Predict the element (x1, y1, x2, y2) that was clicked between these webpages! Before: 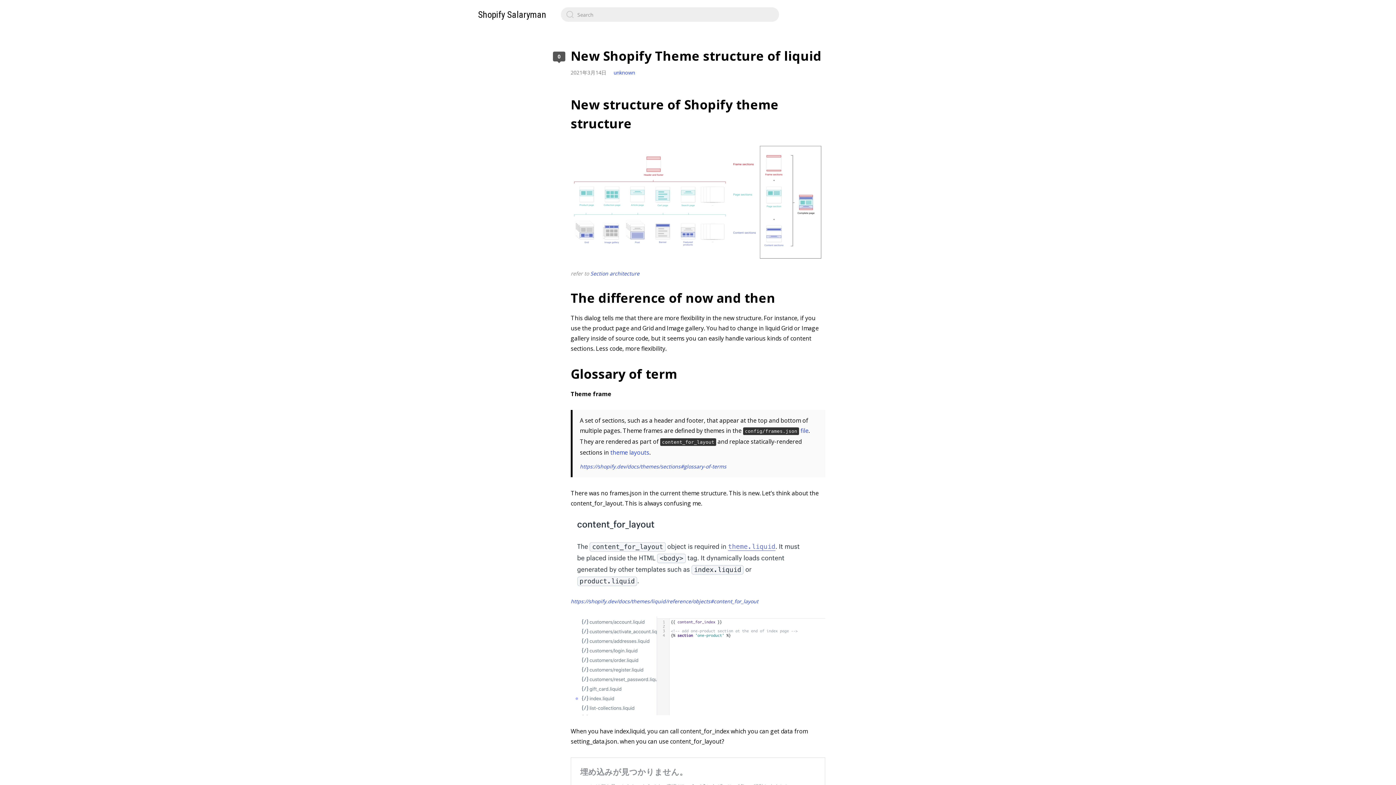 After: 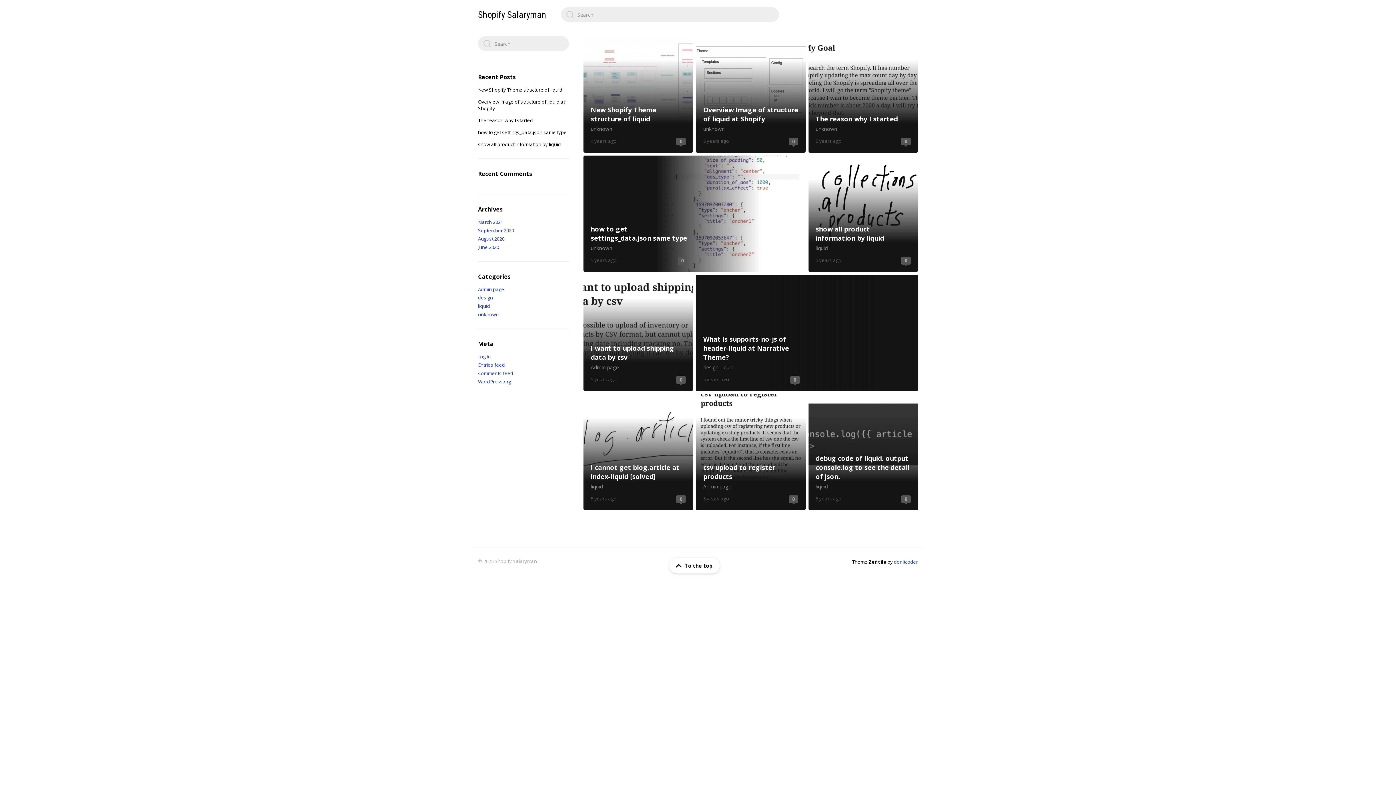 Action: bbox: (478, 8, 546, 20) label: Shopify Salaryman